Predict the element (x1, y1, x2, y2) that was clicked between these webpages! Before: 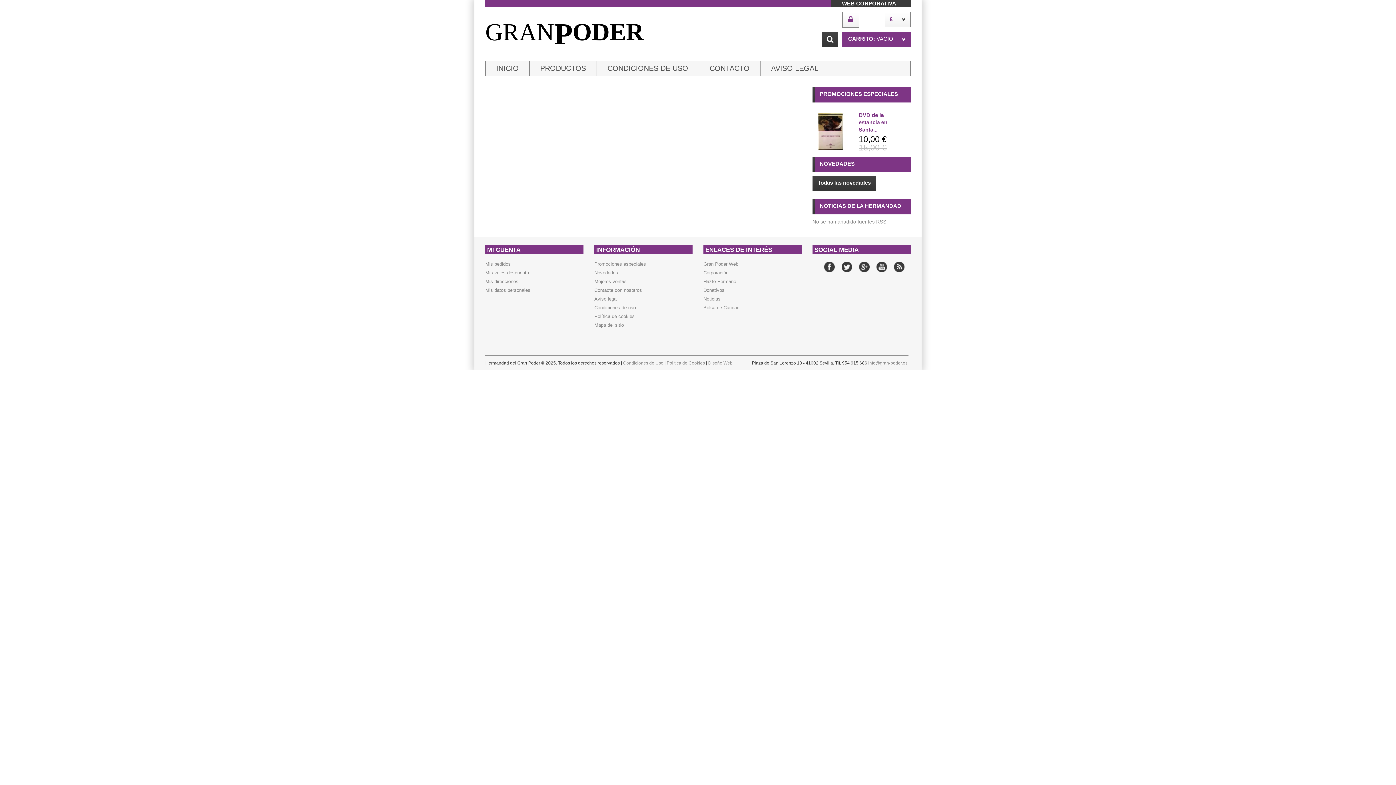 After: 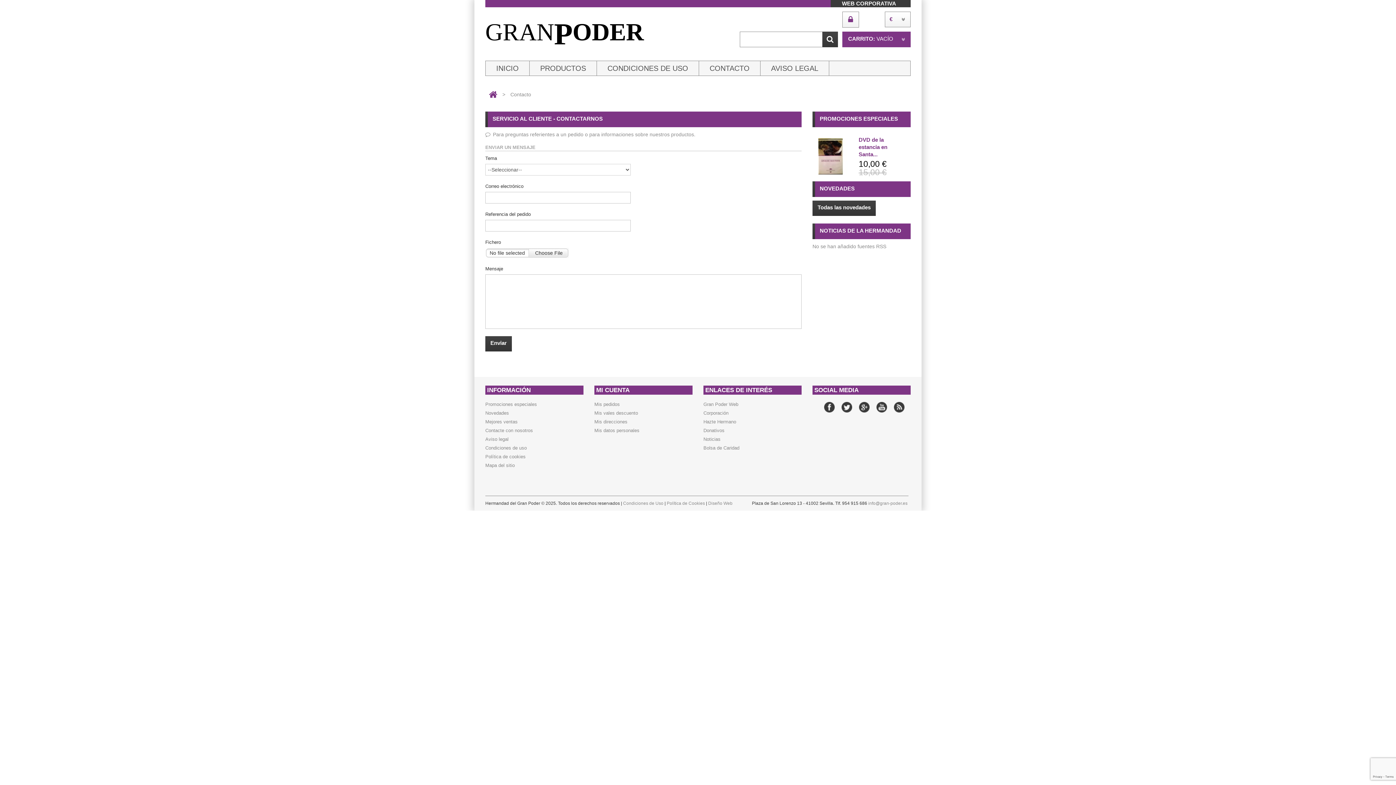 Action: label: CONTACTO bbox: (699, 61, 760, 75)